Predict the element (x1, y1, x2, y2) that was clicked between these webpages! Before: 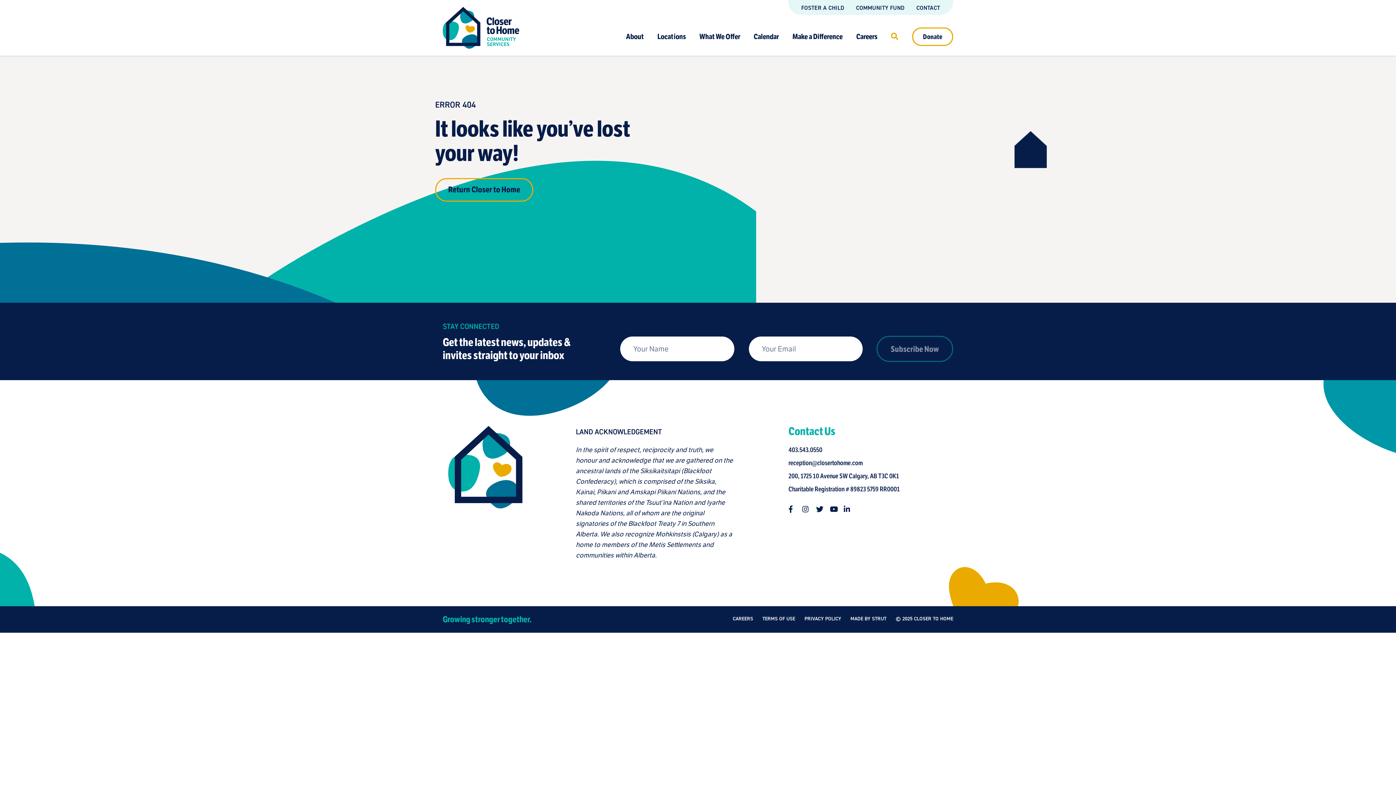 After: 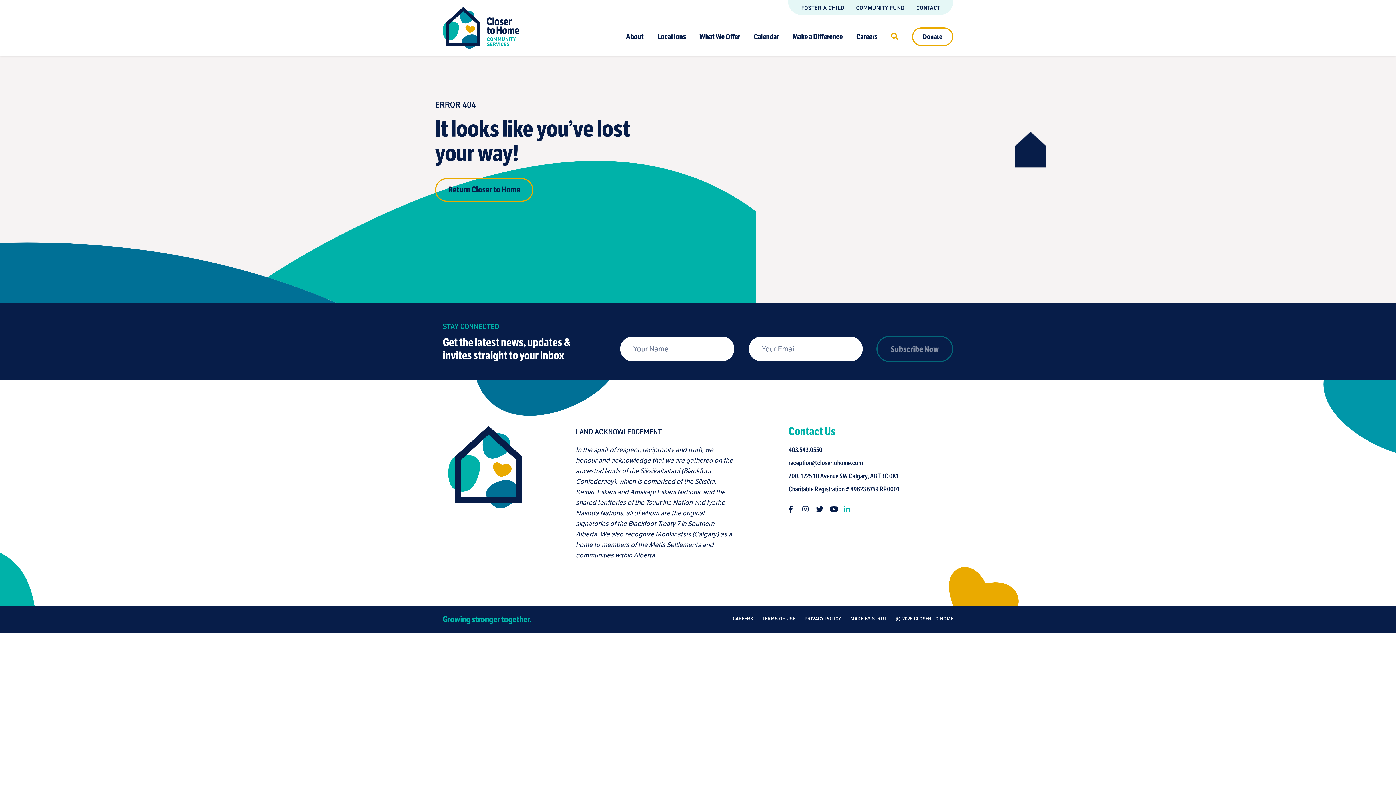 Action: bbox: (843, 505, 851, 512) label: Follow us on linkedin-in